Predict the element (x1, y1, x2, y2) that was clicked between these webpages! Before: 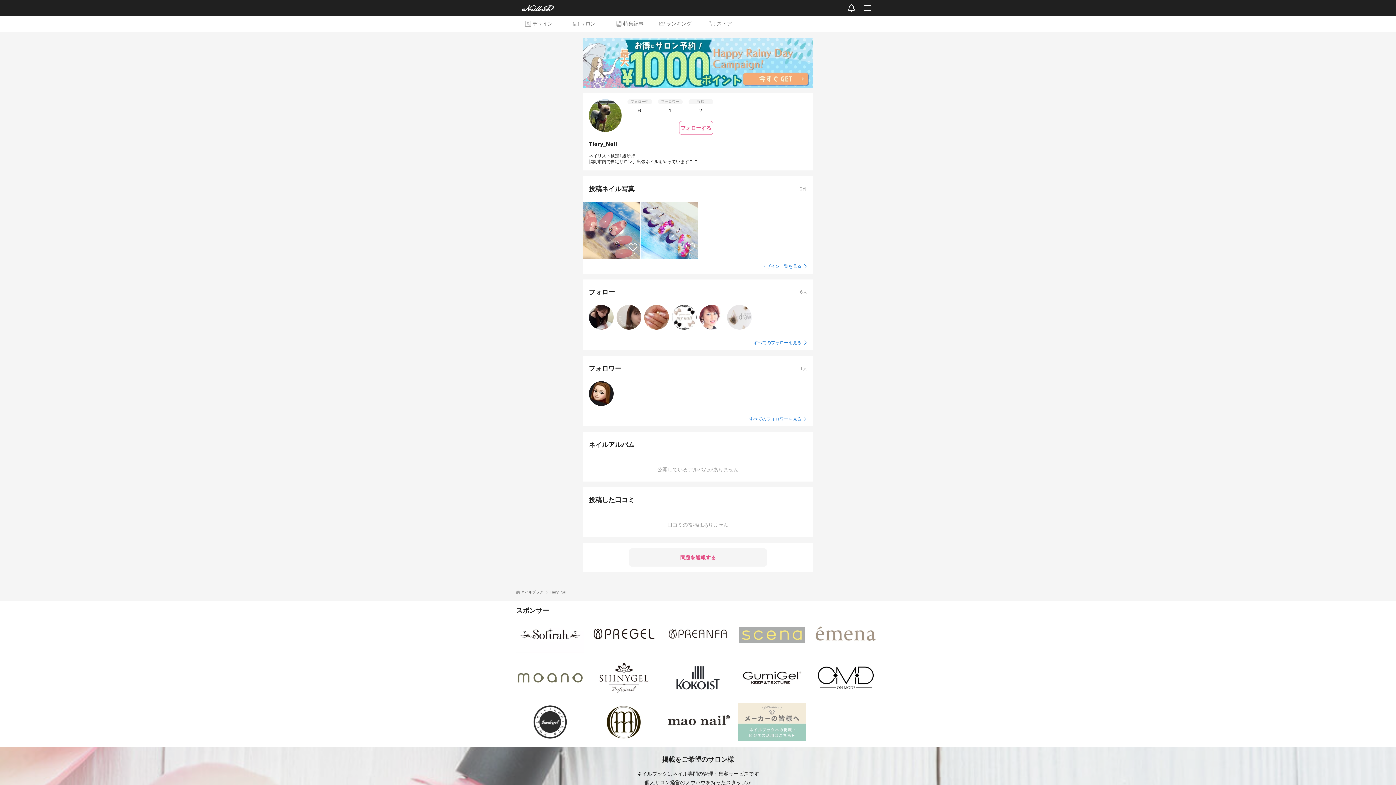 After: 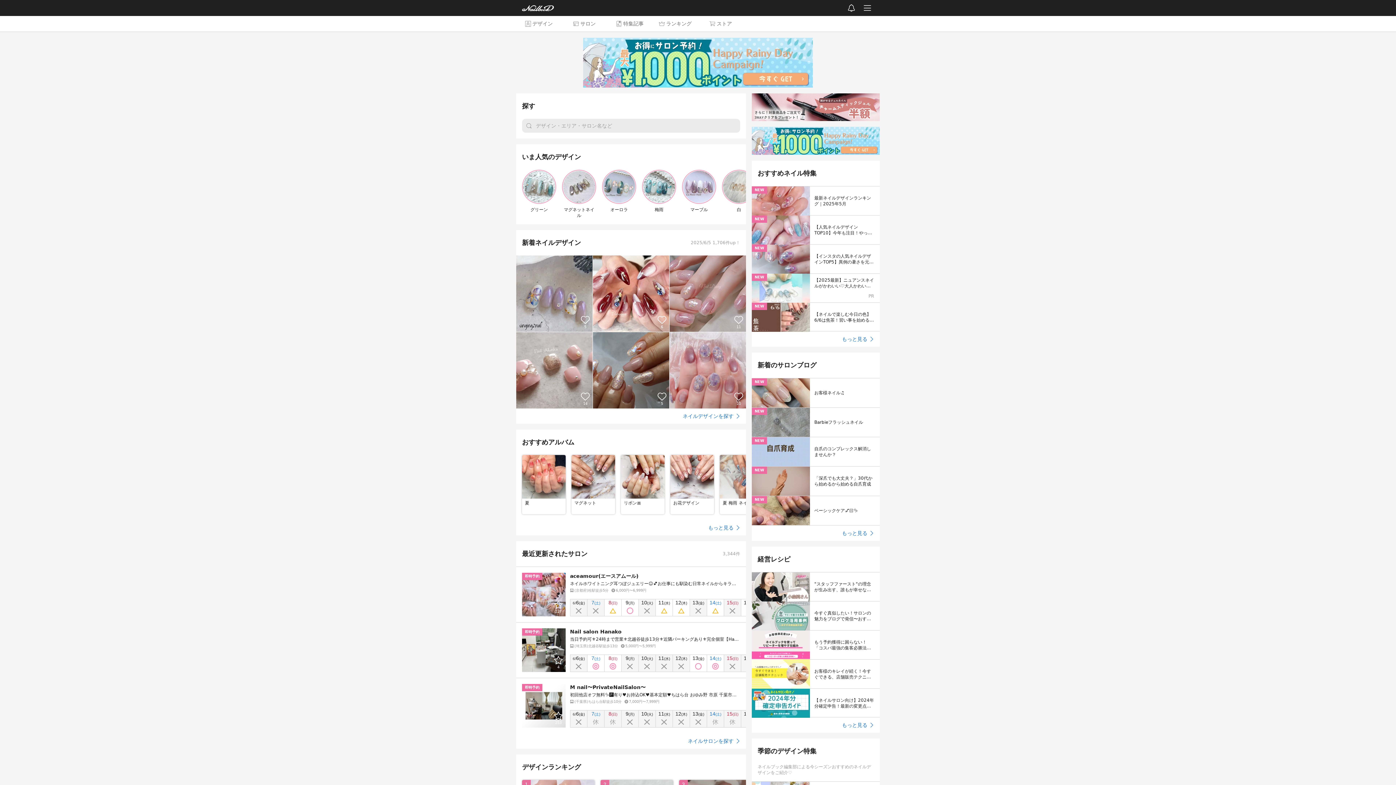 Action: bbox: (522, 5, 553, 10)